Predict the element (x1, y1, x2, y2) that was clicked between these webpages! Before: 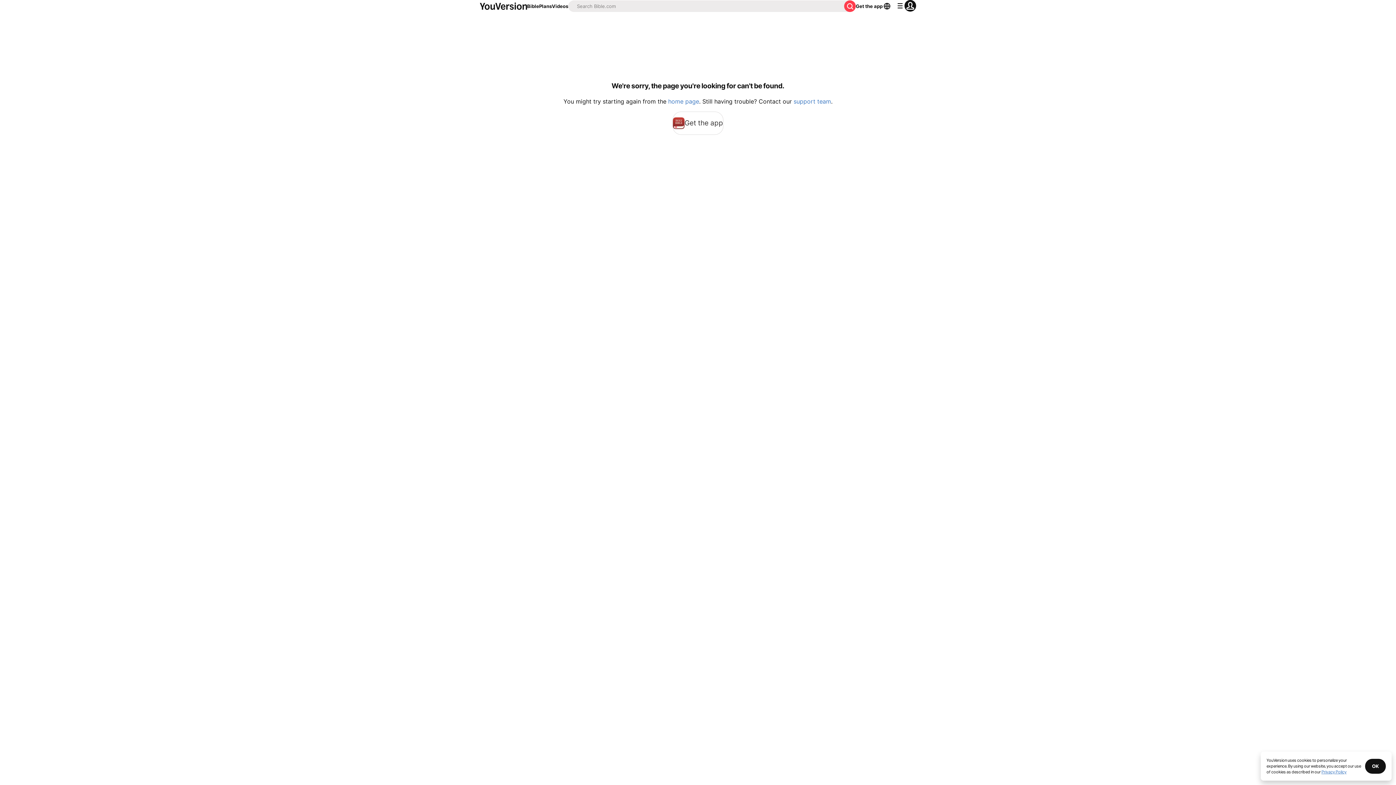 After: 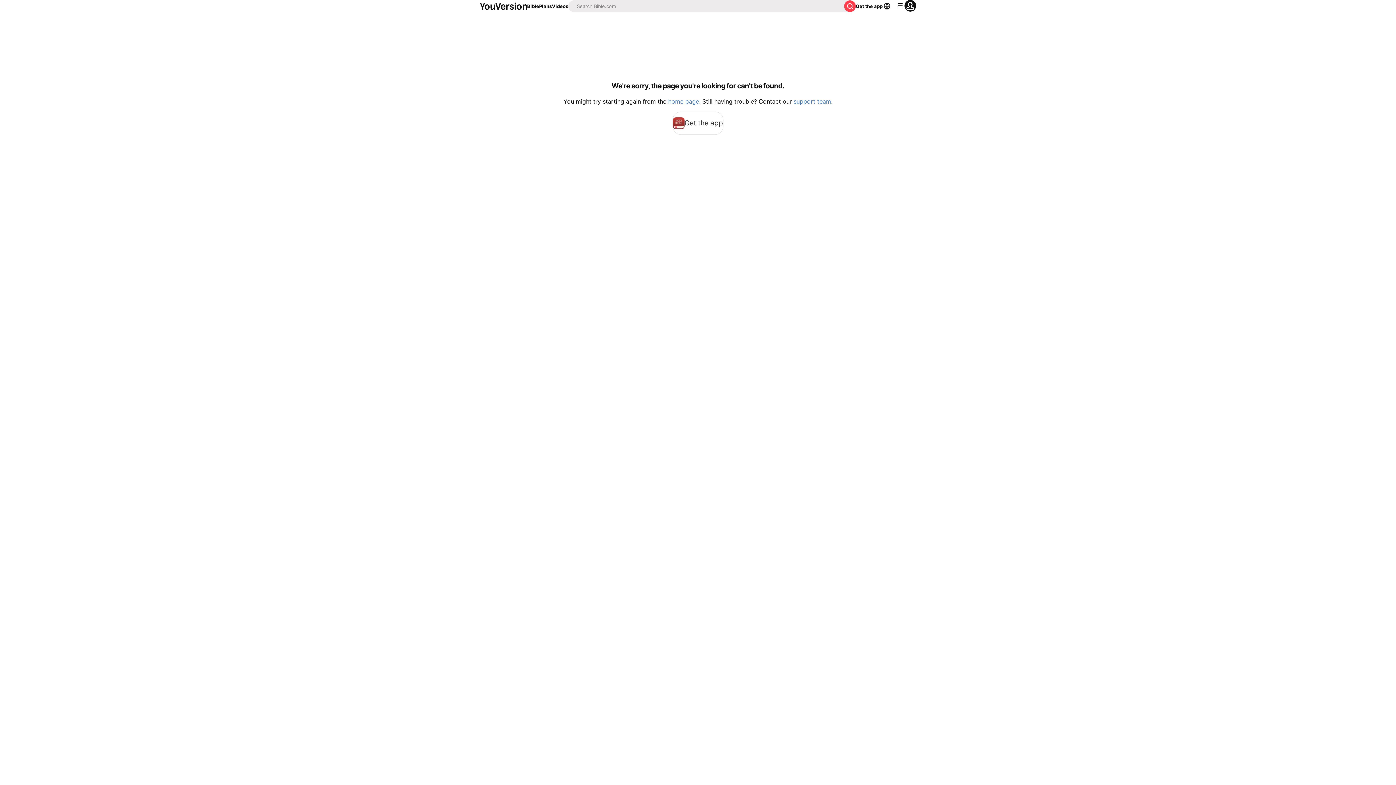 Action: bbox: (1365, 759, 1386, 774) label: OK